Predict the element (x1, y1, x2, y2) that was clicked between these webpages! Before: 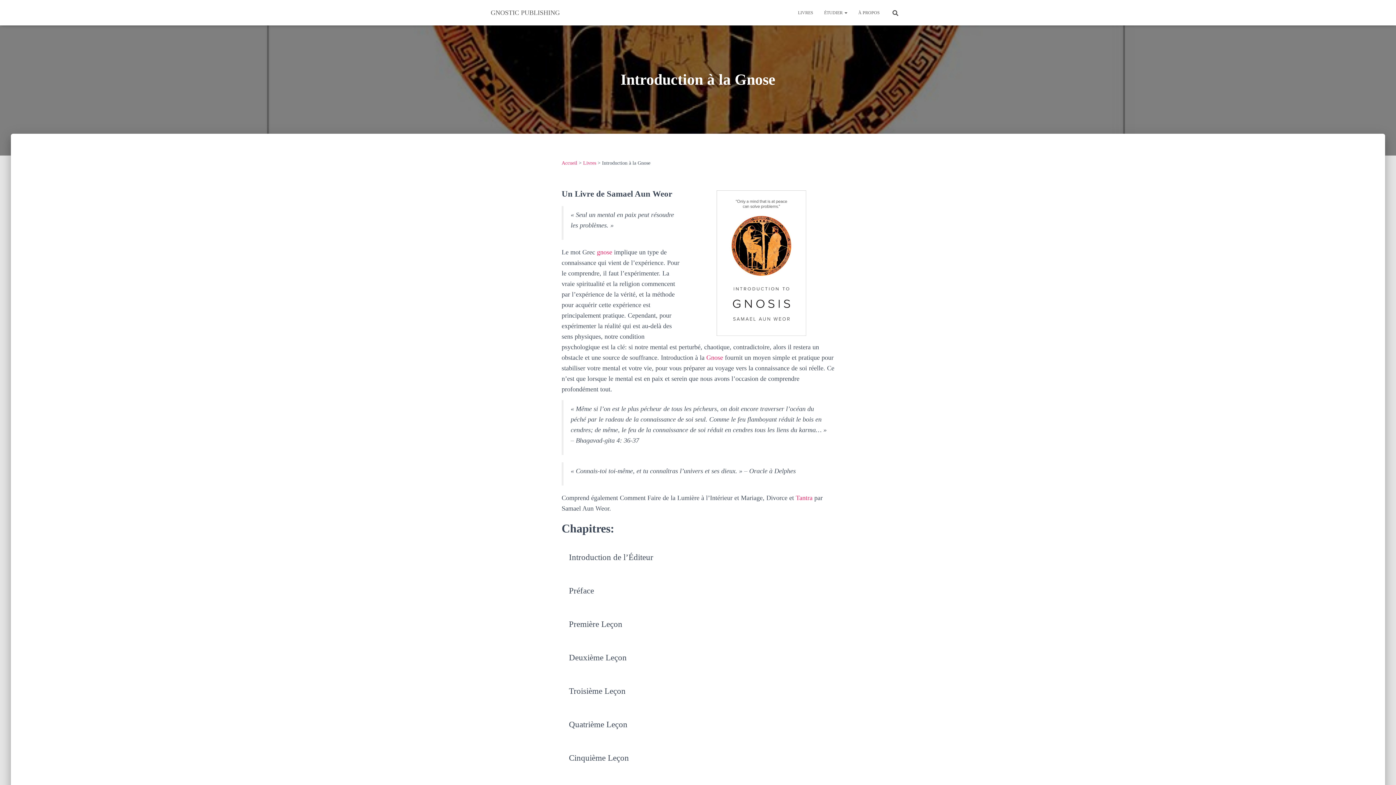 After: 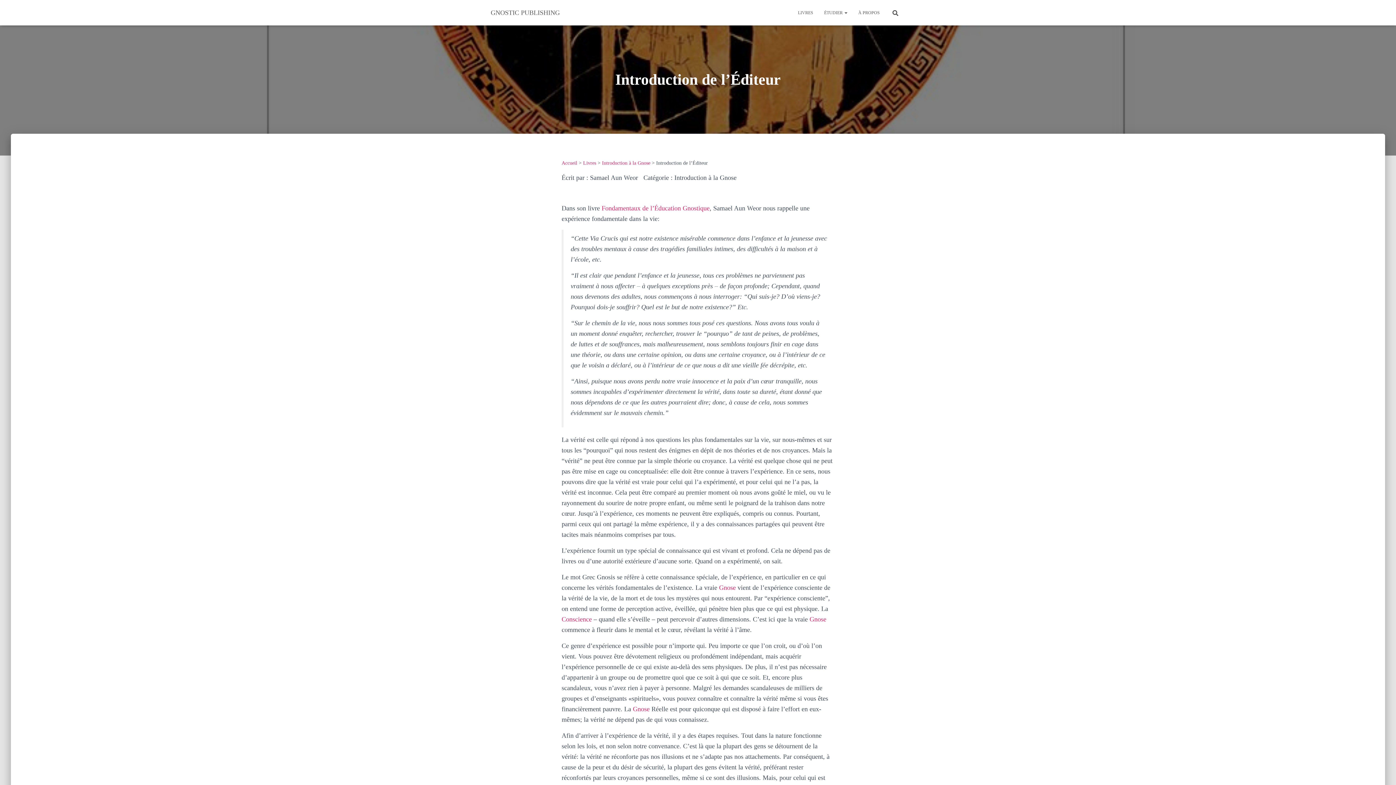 Action: bbox: (569, 553, 653, 562) label: Introduction de l’Éditeur